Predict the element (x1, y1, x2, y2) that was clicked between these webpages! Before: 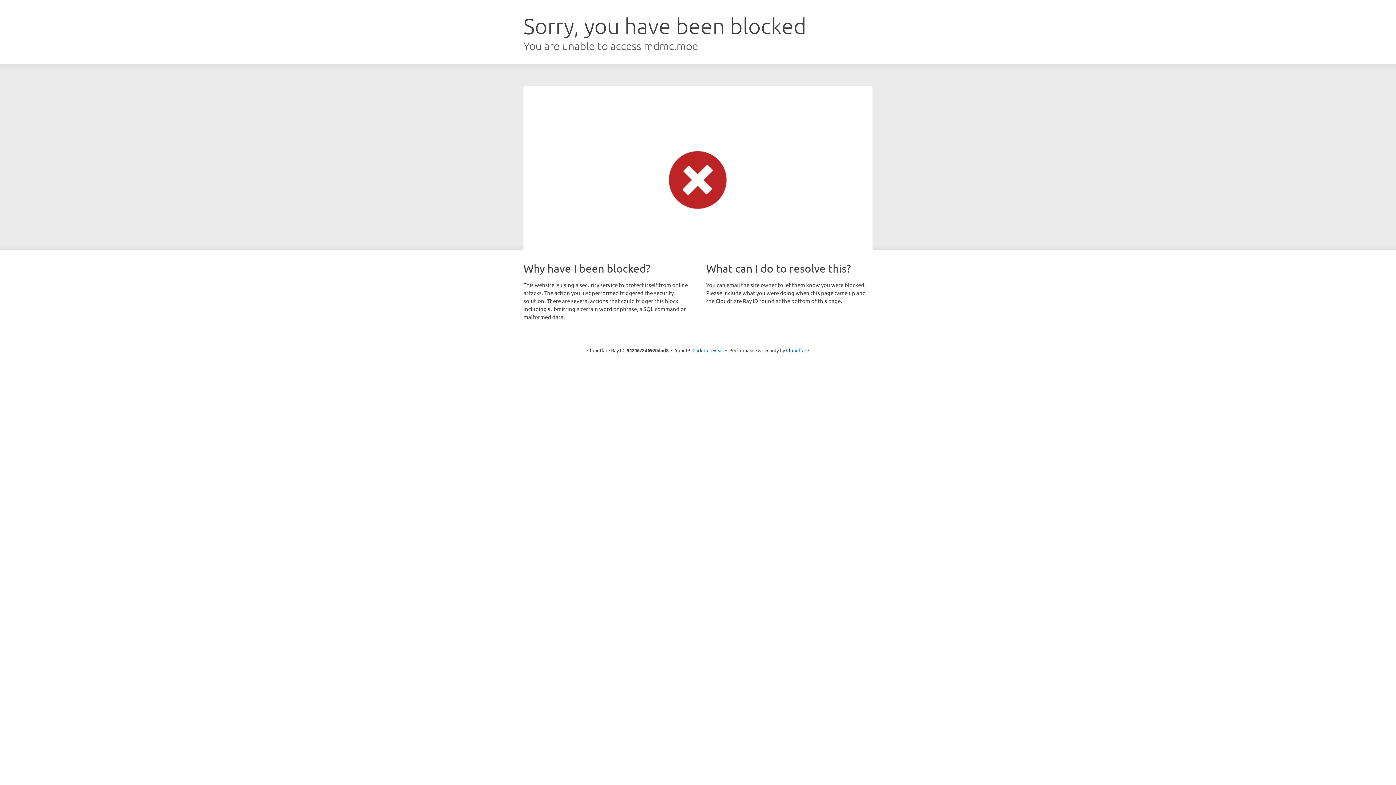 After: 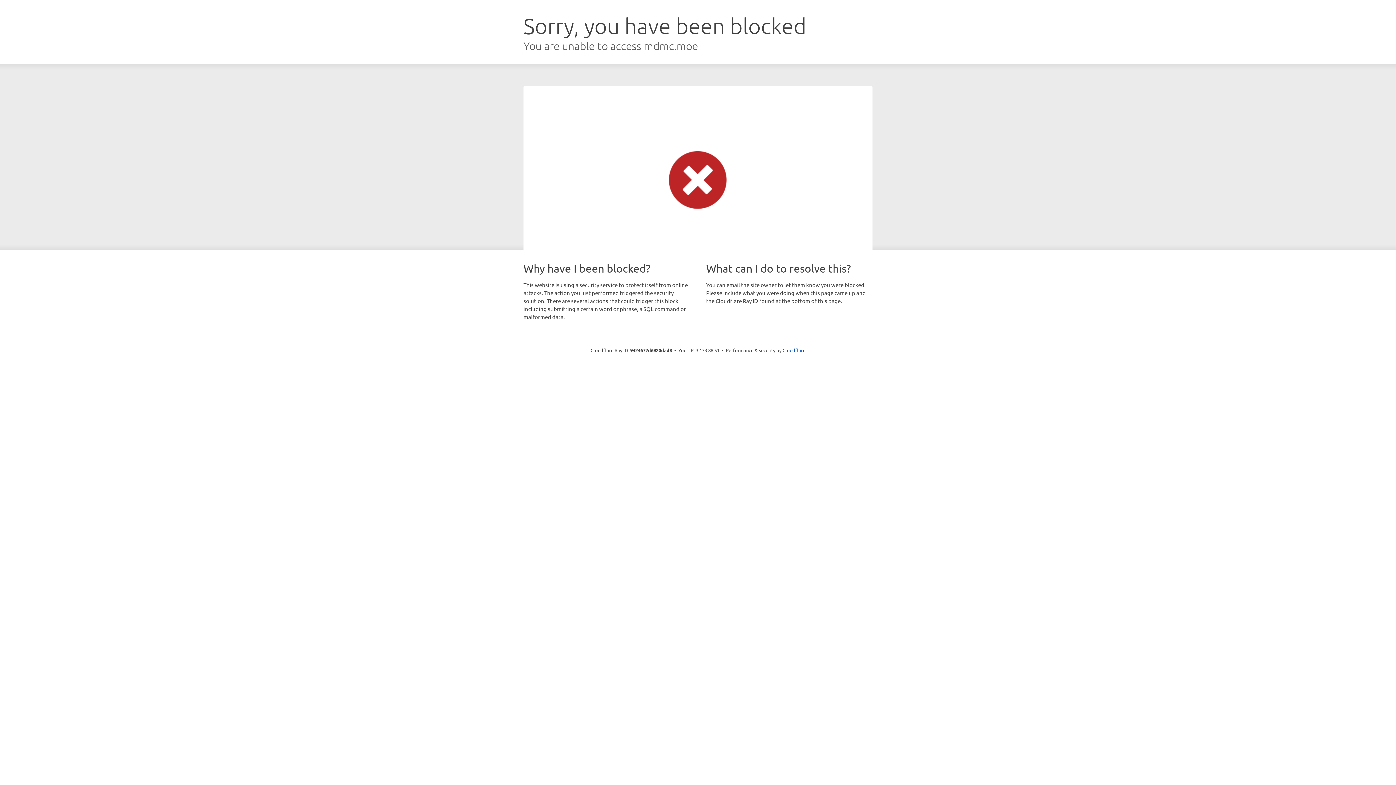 Action: label: Click to reveal bbox: (692, 346, 723, 353)